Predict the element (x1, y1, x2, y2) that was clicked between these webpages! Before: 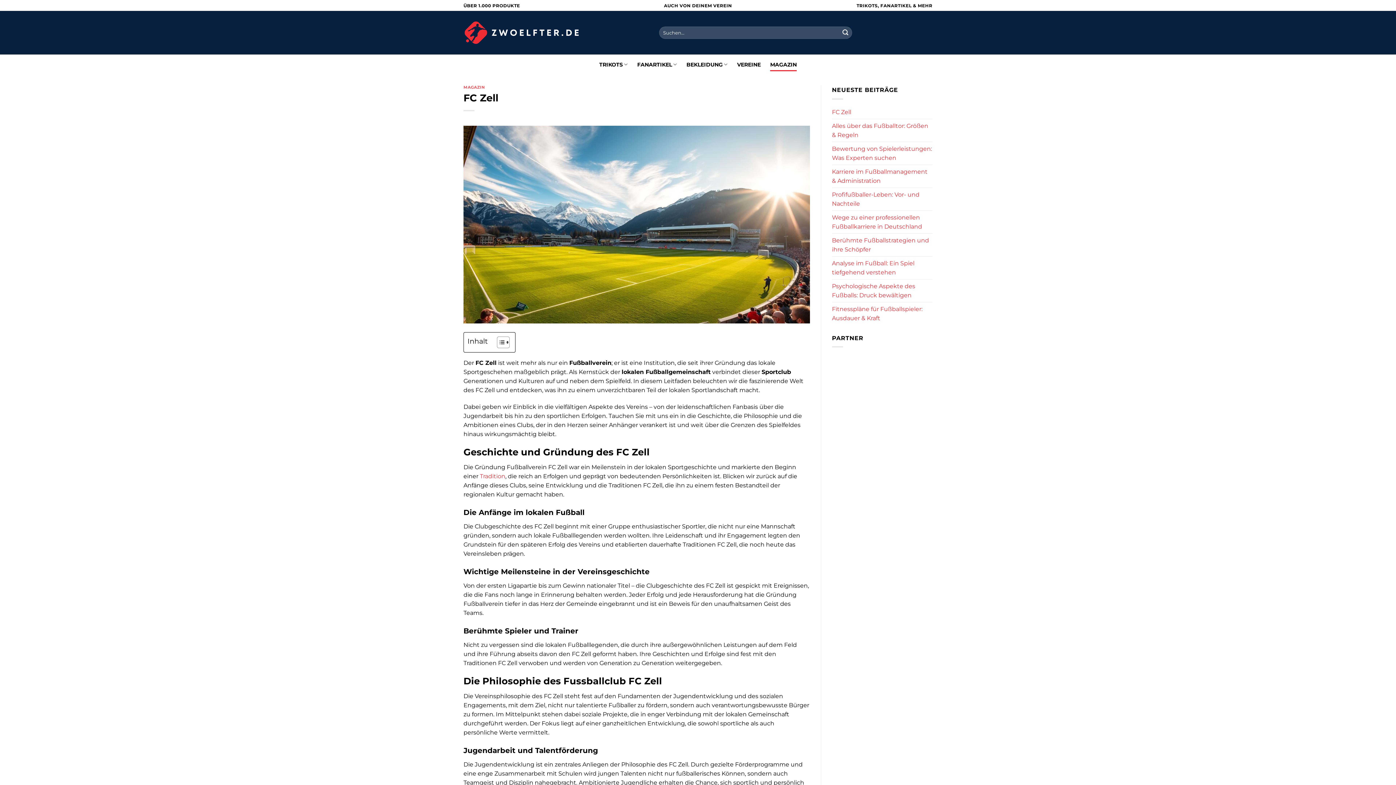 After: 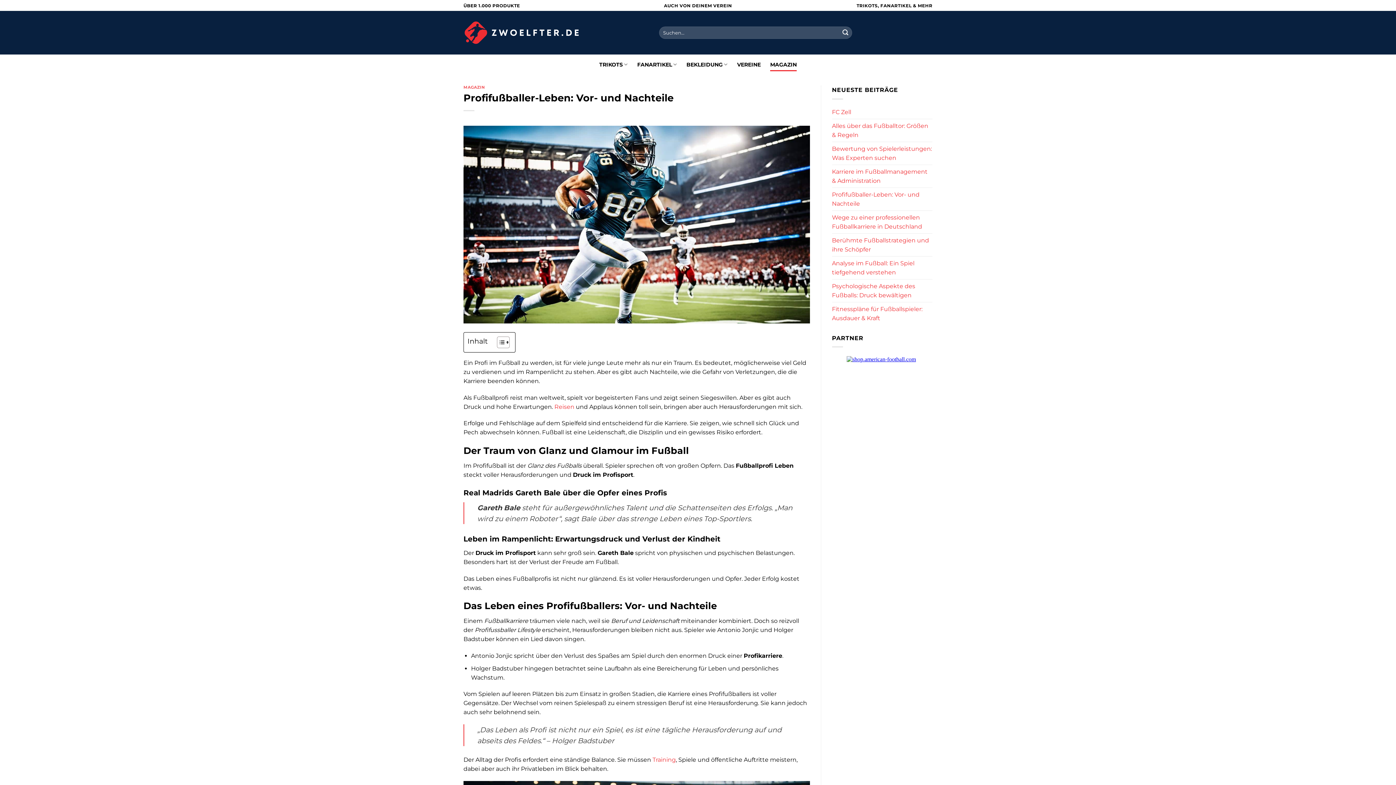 Action: label: Profifußballer-Leben: Vor- und Nachteile bbox: (832, 187, 932, 210)